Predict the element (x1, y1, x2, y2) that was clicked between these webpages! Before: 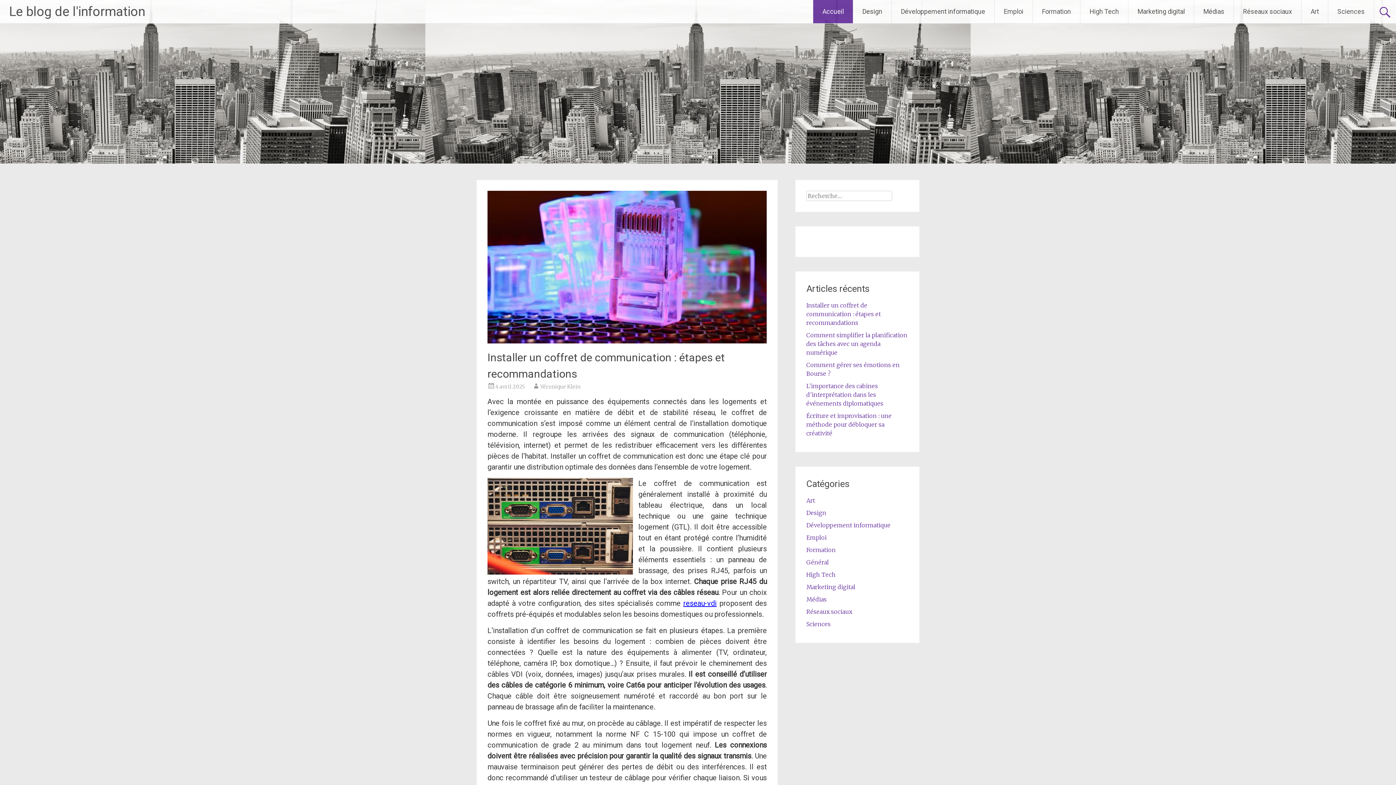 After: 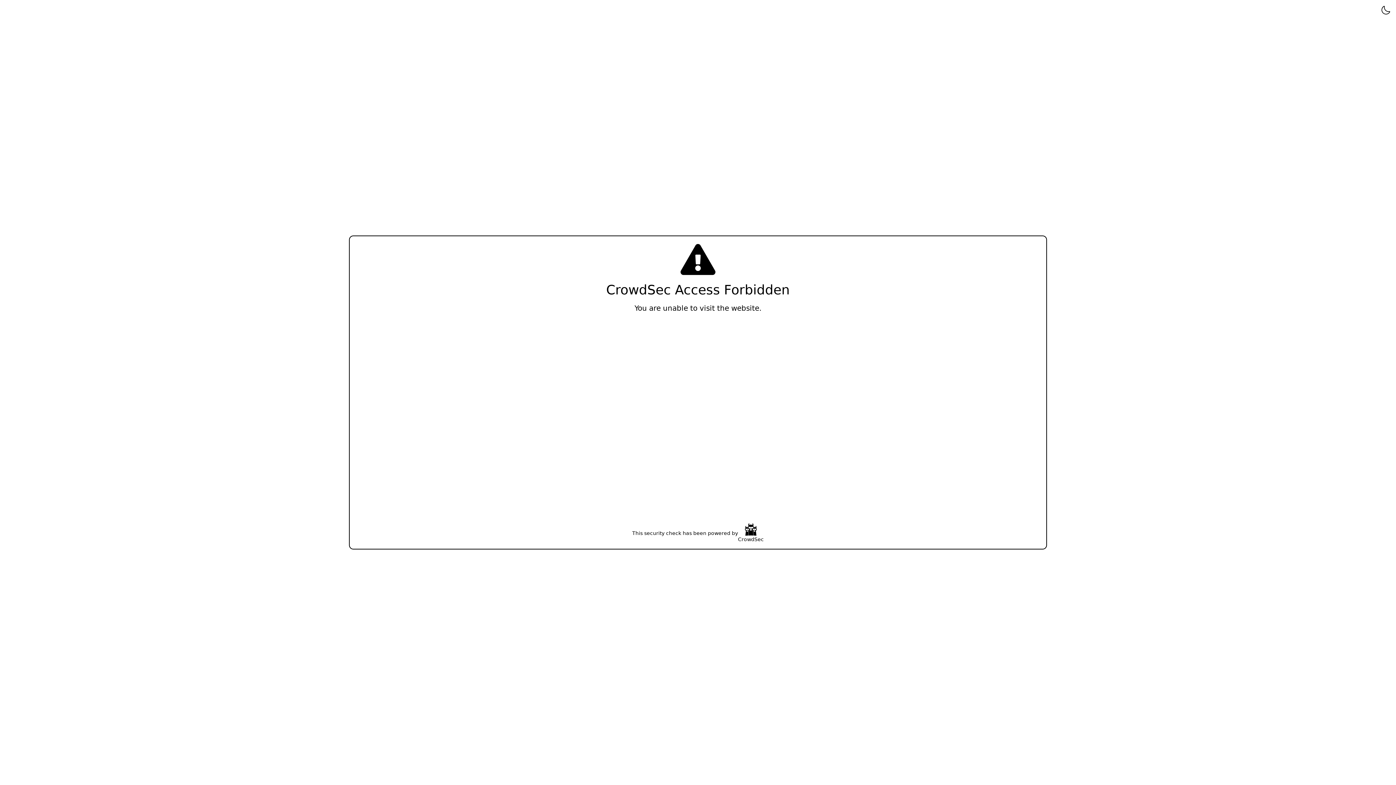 Action: bbox: (487, 337, 766, 345)